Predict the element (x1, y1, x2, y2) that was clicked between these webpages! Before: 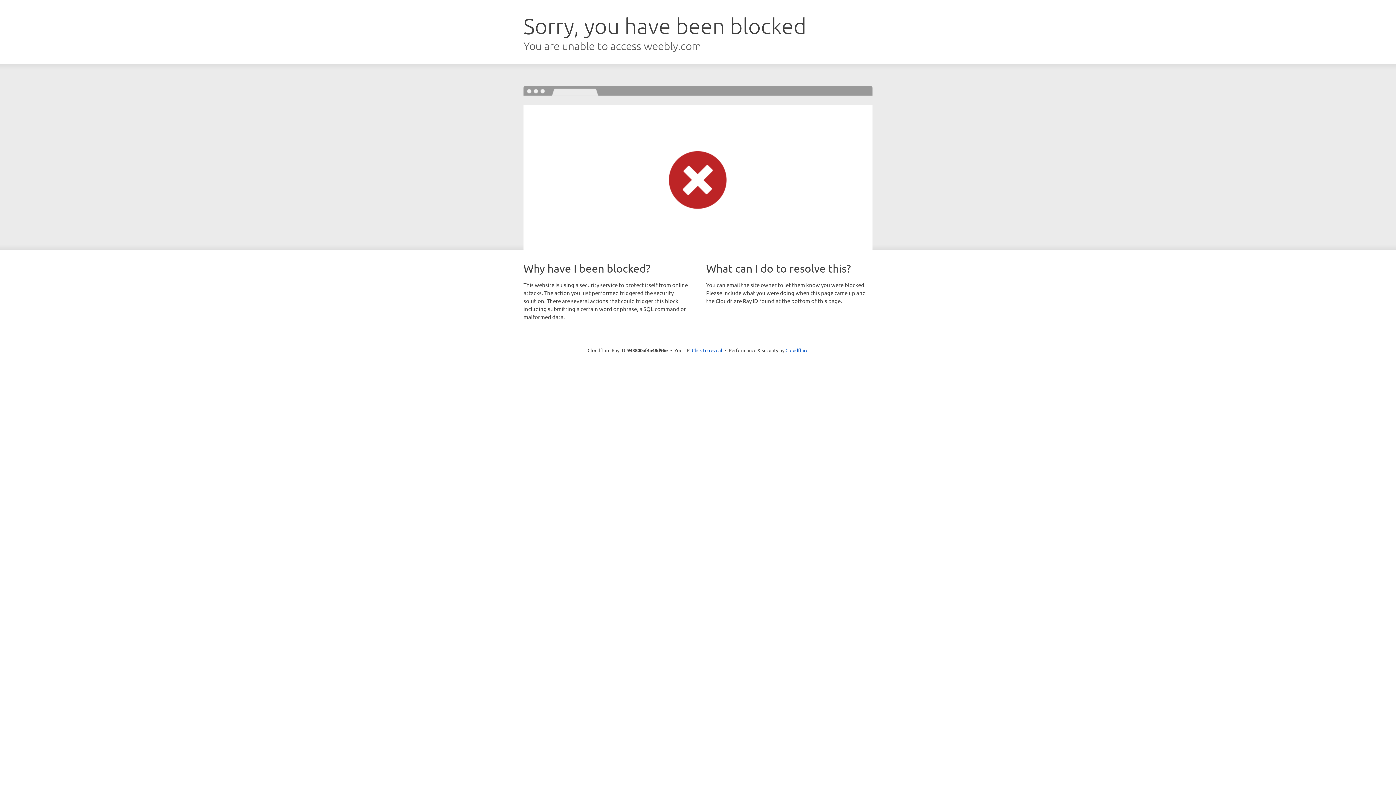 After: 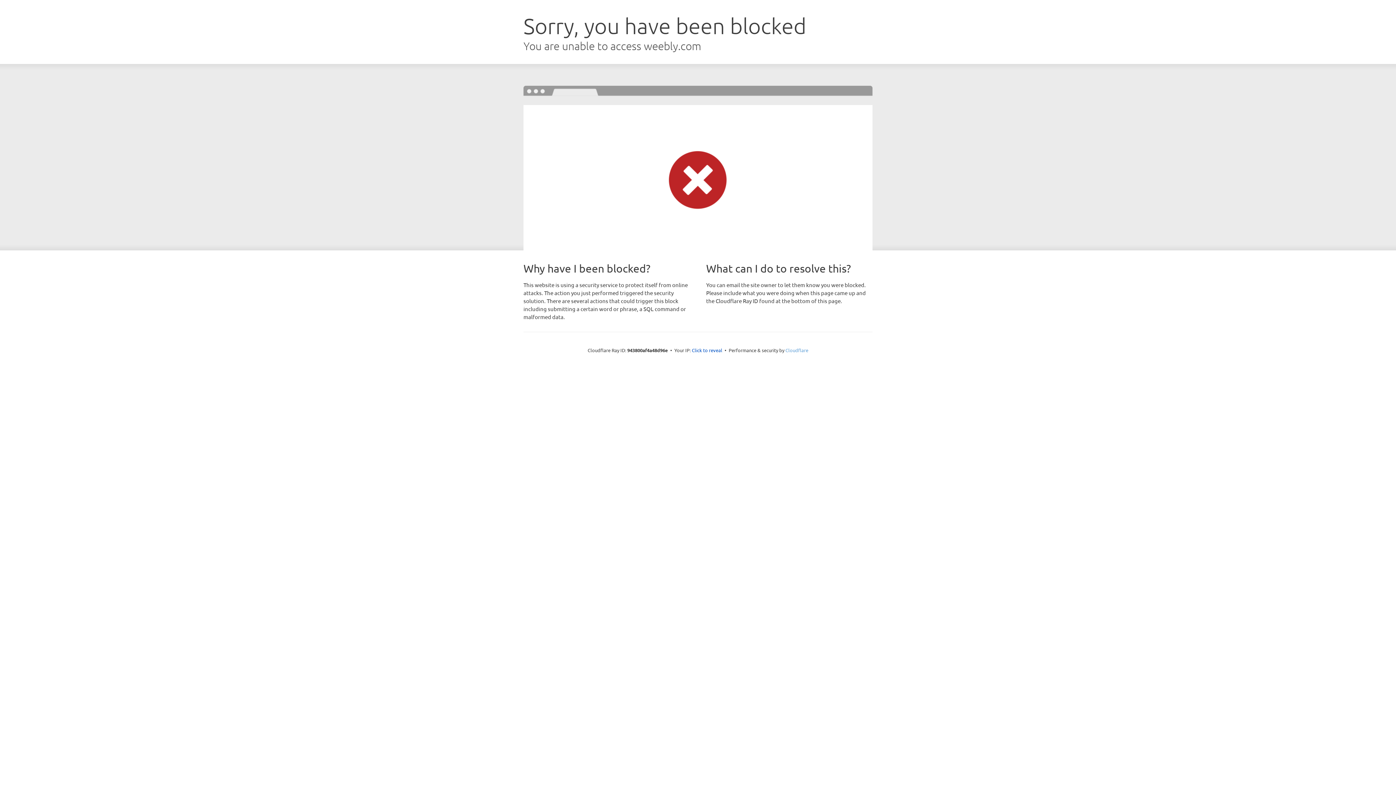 Action: label: Cloudflare bbox: (785, 347, 808, 353)